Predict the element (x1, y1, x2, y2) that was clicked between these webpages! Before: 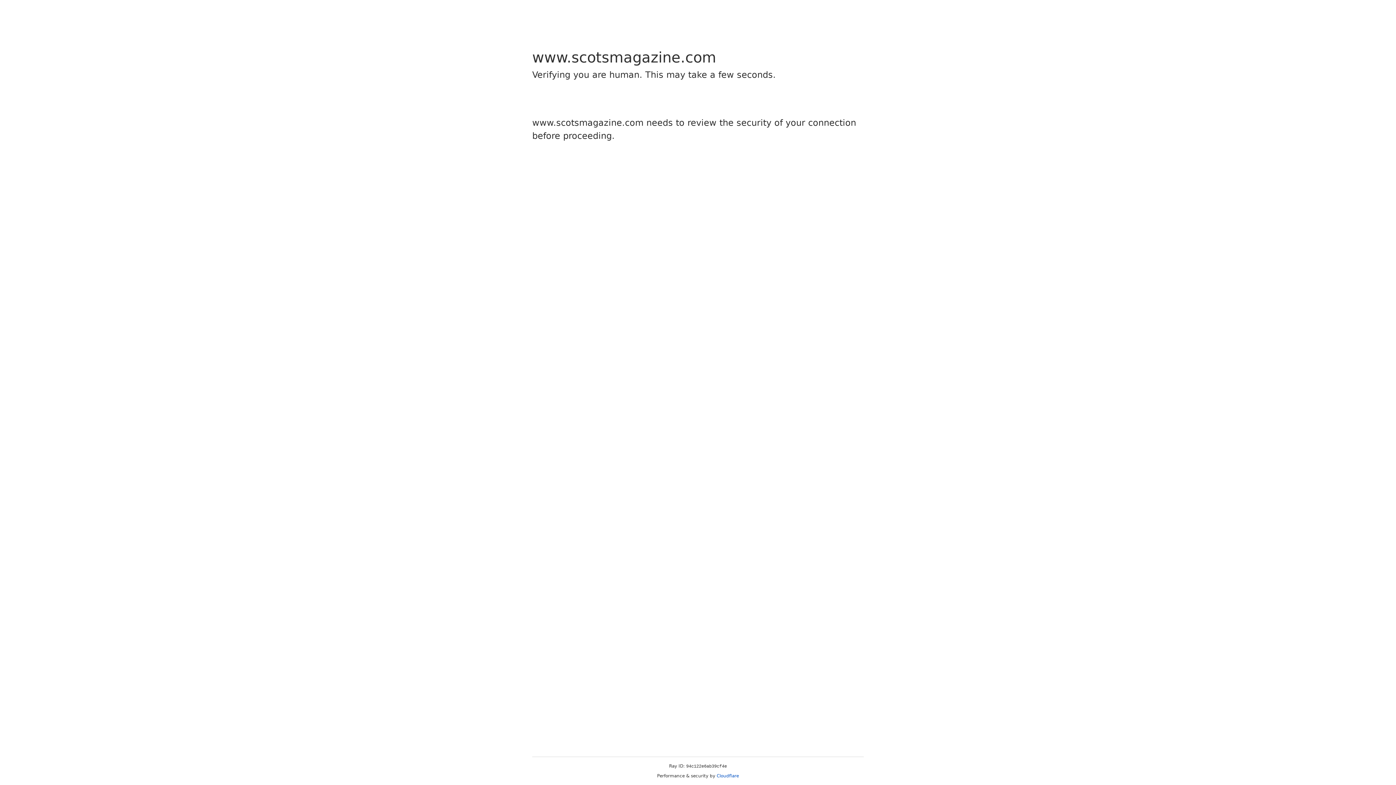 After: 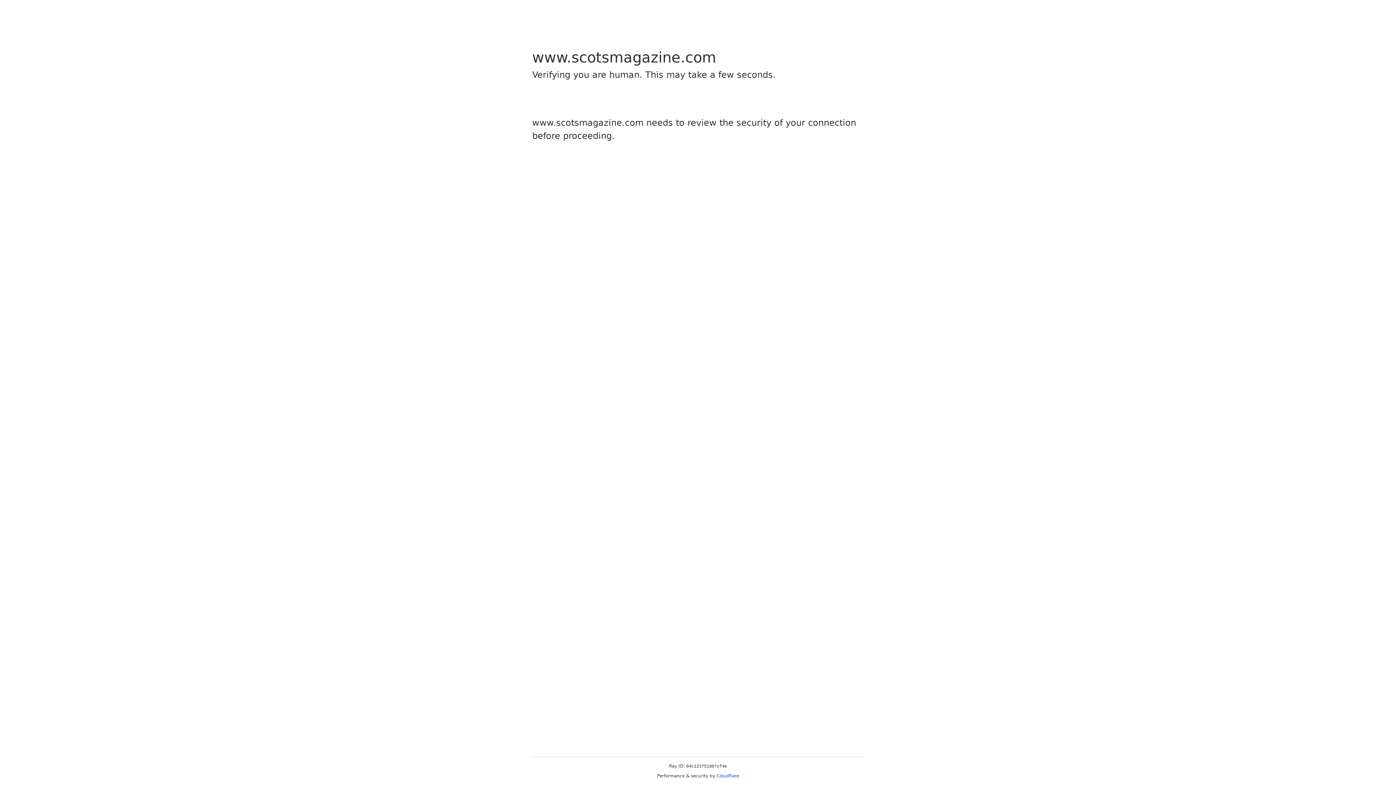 Action: label: Cloudflare bbox: (716, 773, 739, 778)